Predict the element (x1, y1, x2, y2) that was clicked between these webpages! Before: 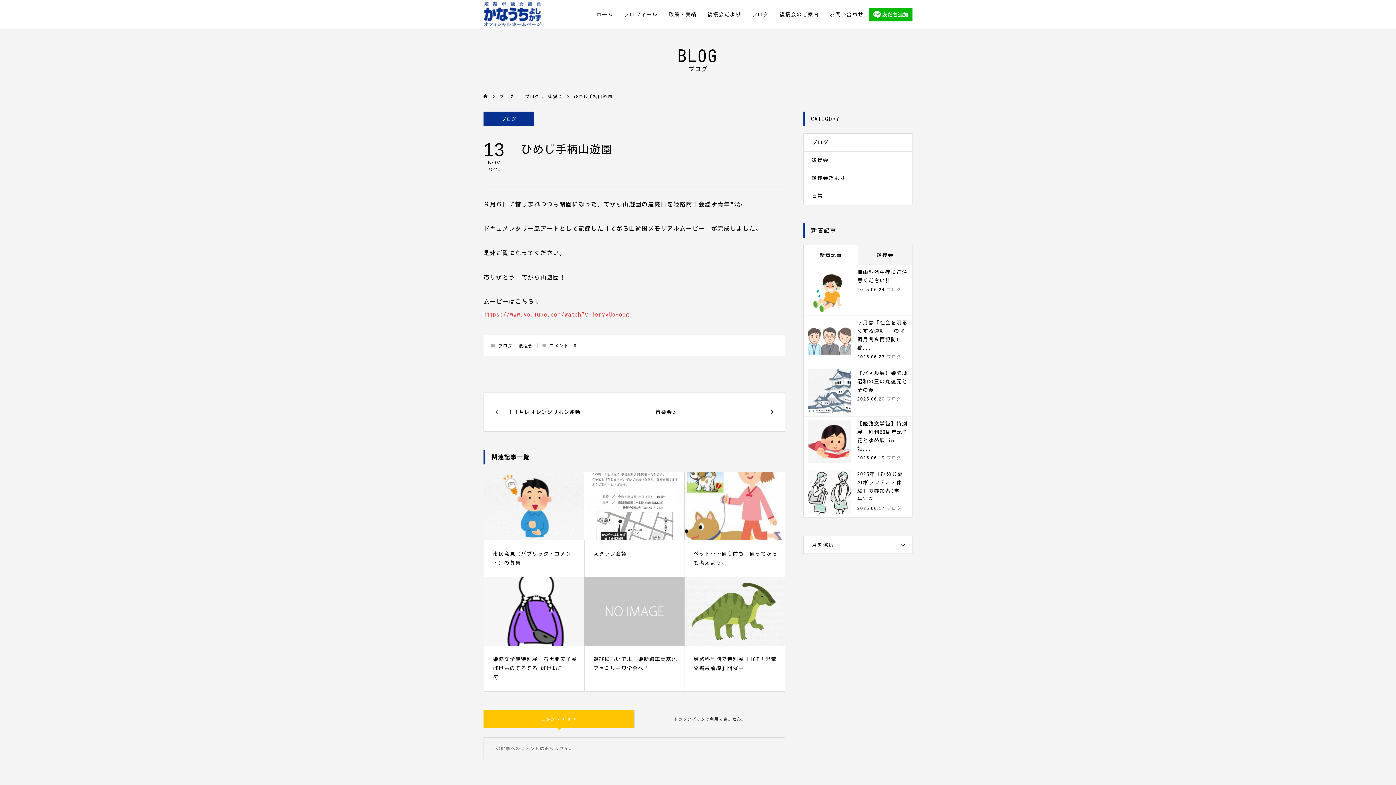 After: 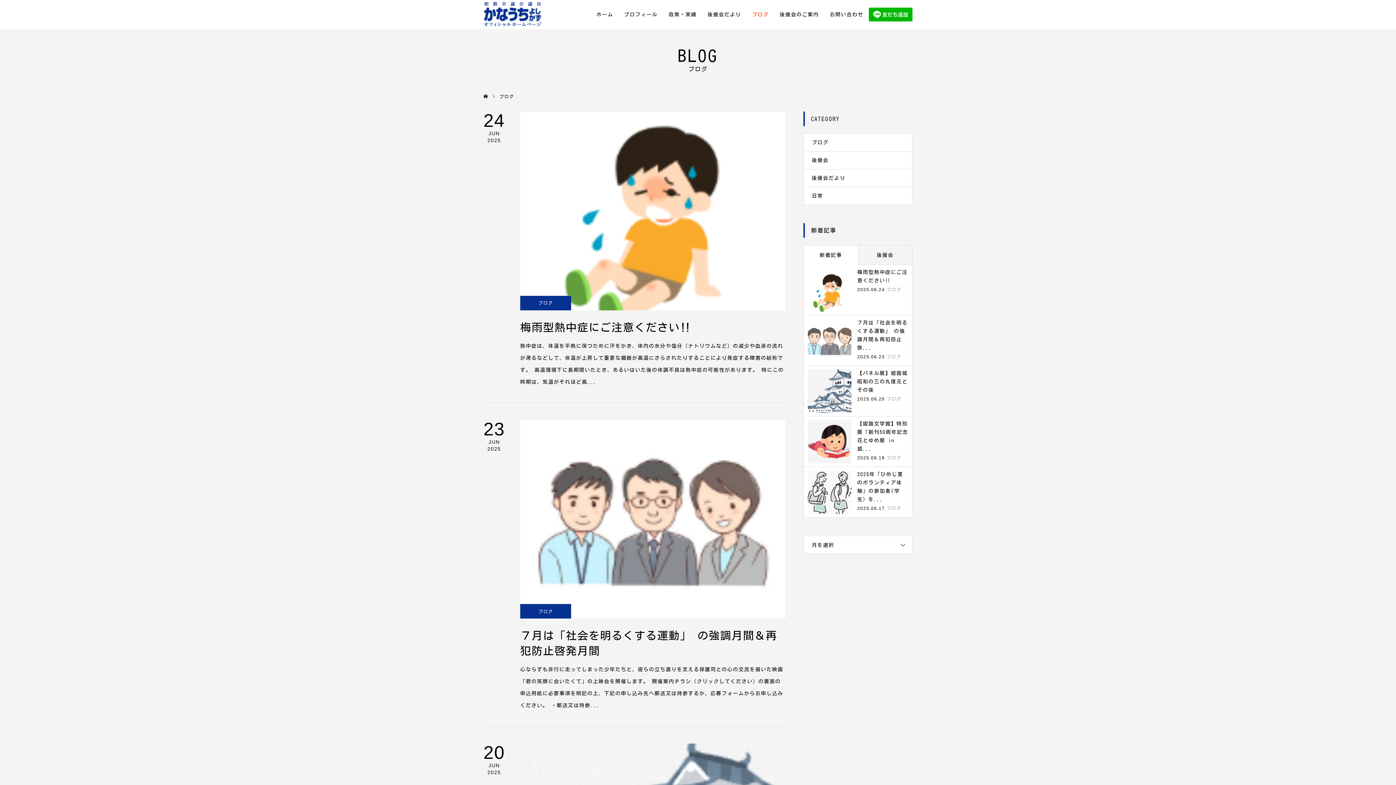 Action: label: ブログ bbox: (746, 0, 774, 29)